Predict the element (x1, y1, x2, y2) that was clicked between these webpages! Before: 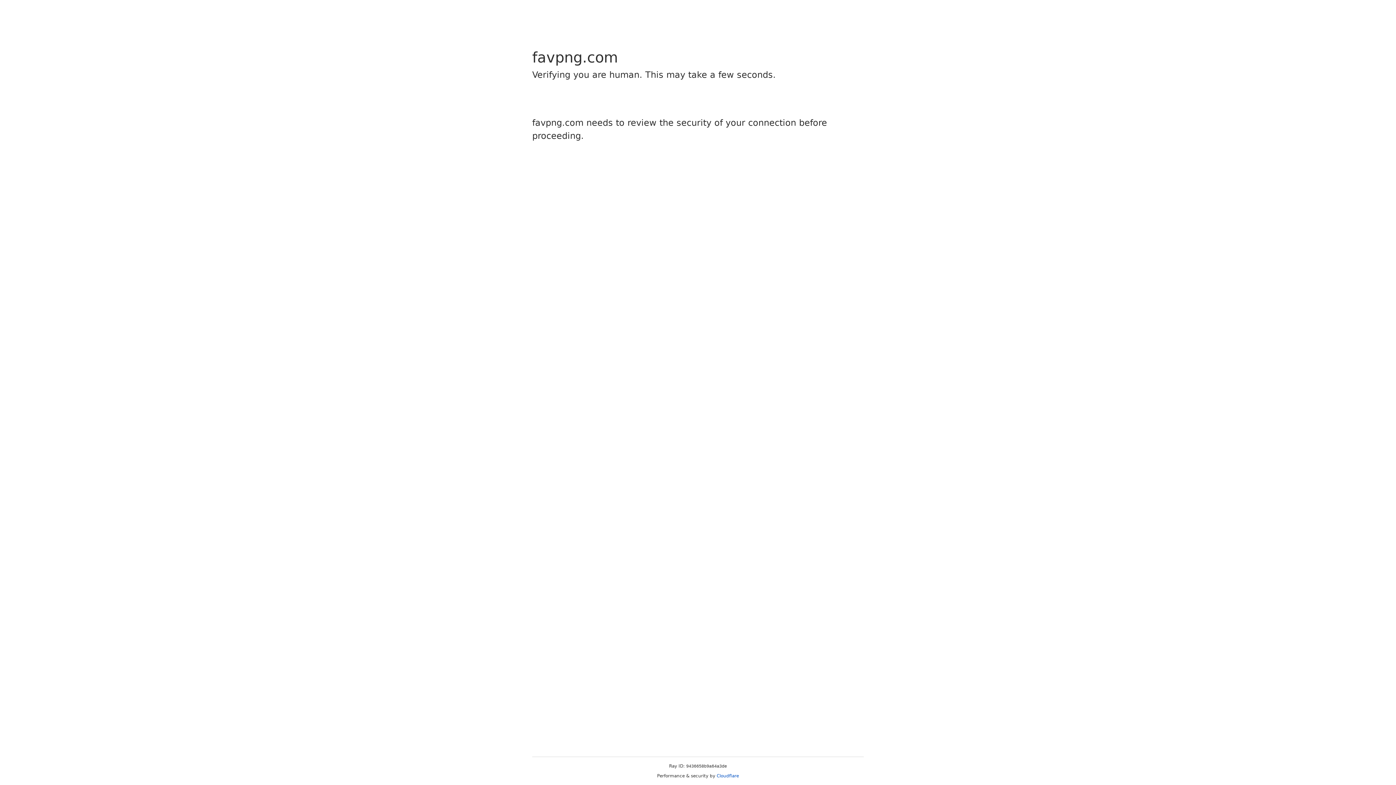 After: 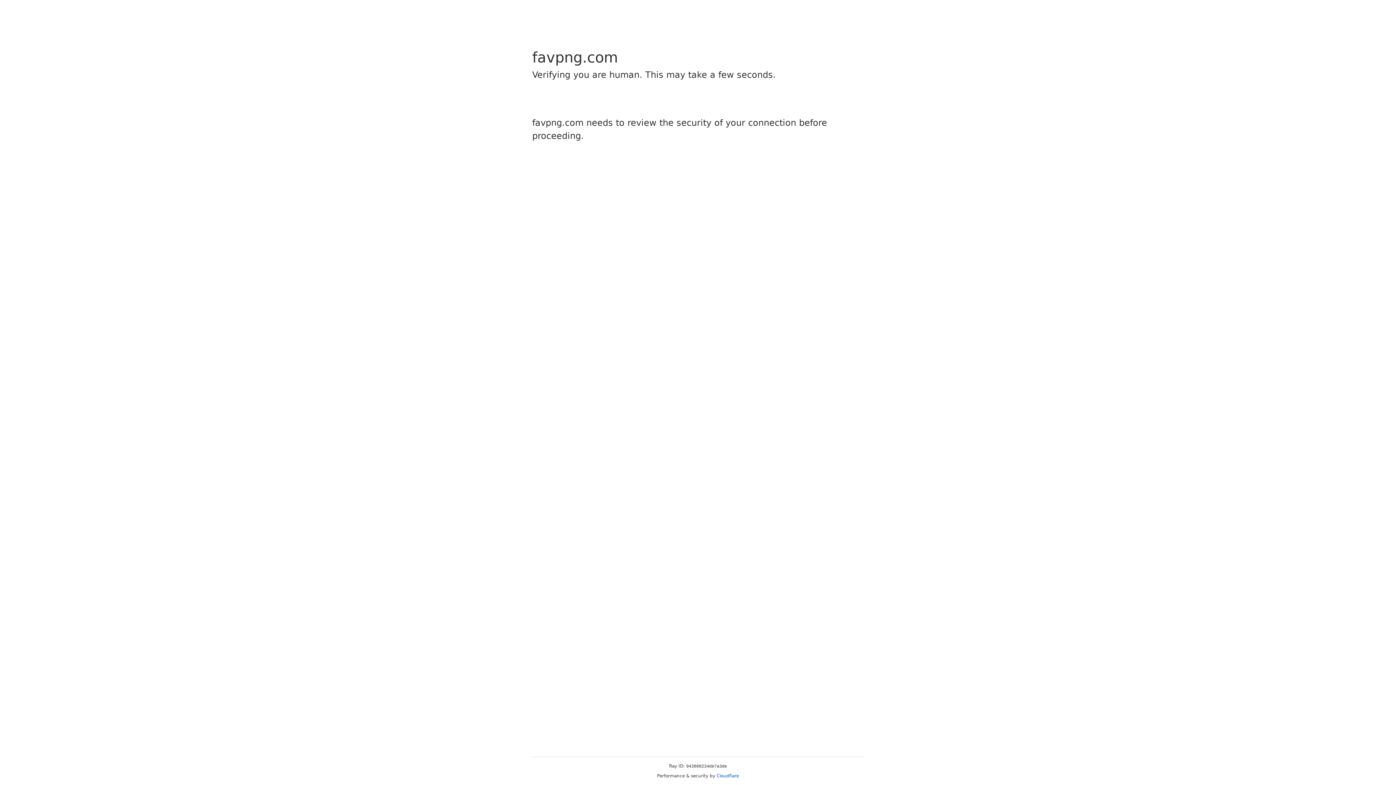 Action: bbox: (716, 773, 739, 778) label: Cloudflare